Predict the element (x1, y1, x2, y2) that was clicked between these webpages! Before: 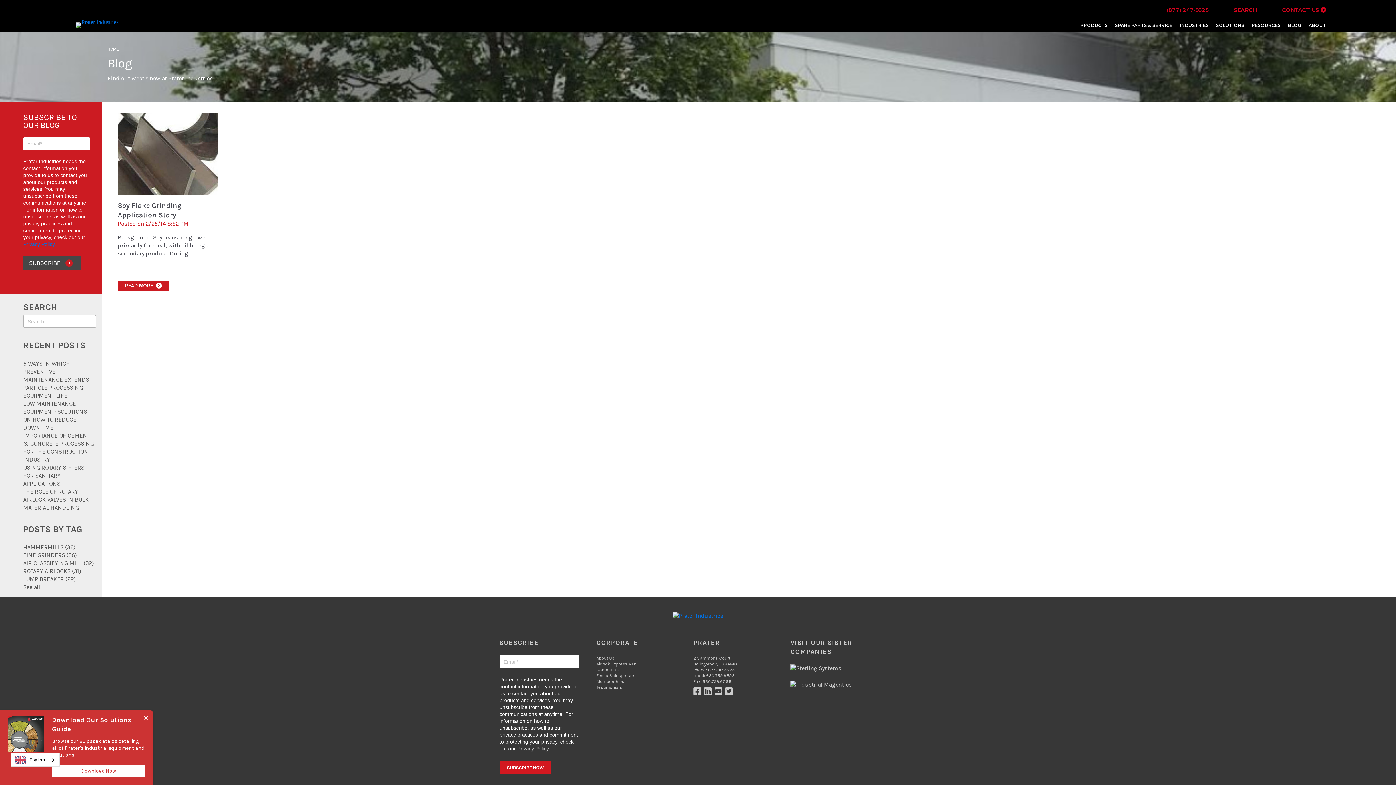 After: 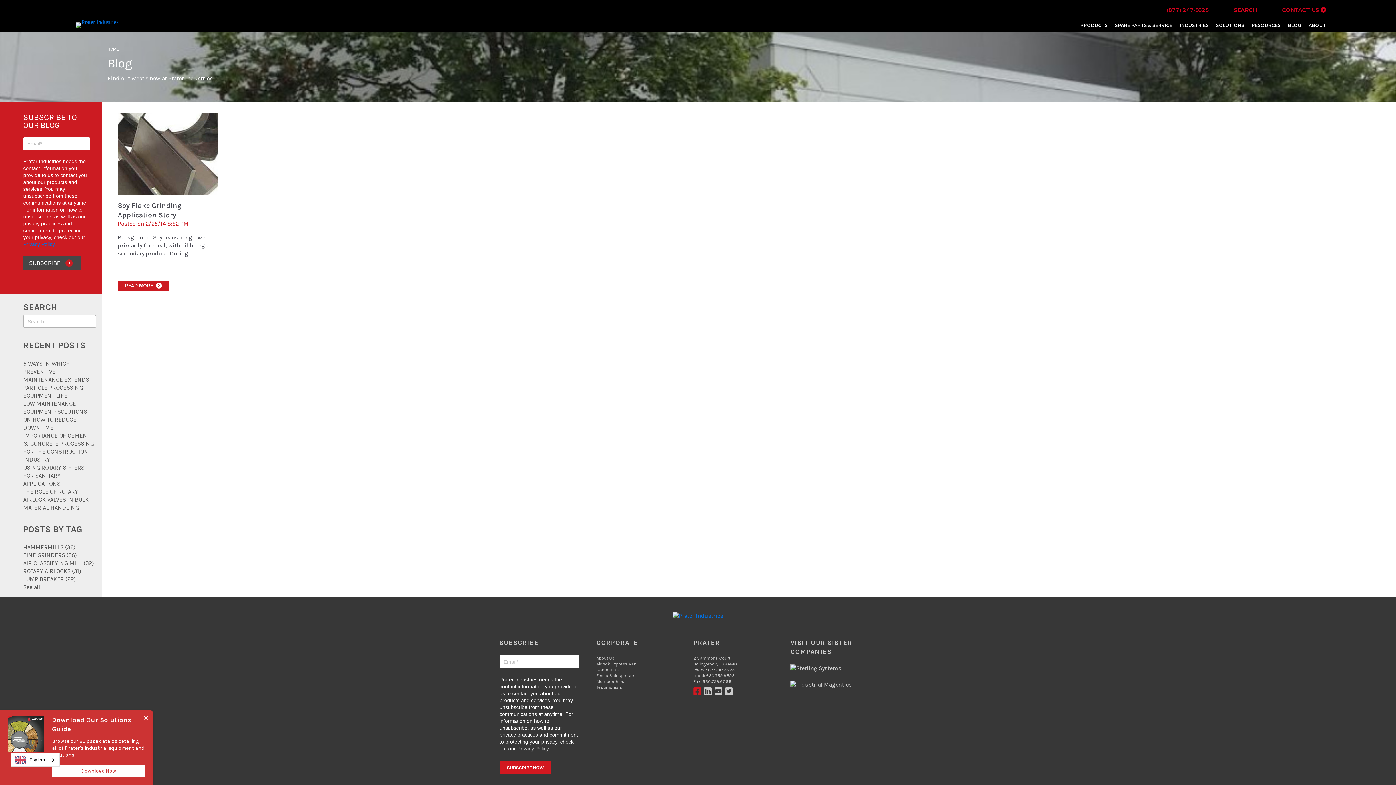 Action: label:   bbox: (693, 691, 704, 696)